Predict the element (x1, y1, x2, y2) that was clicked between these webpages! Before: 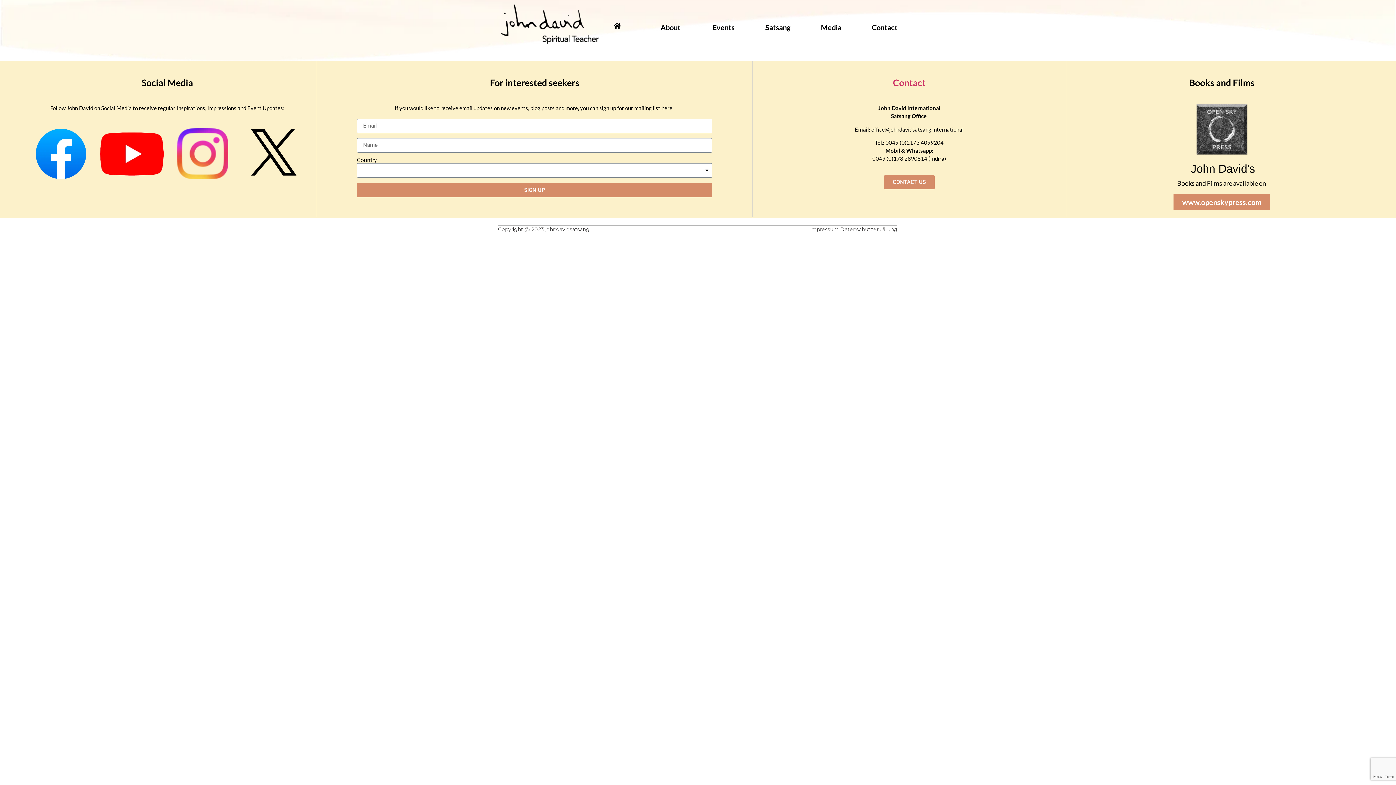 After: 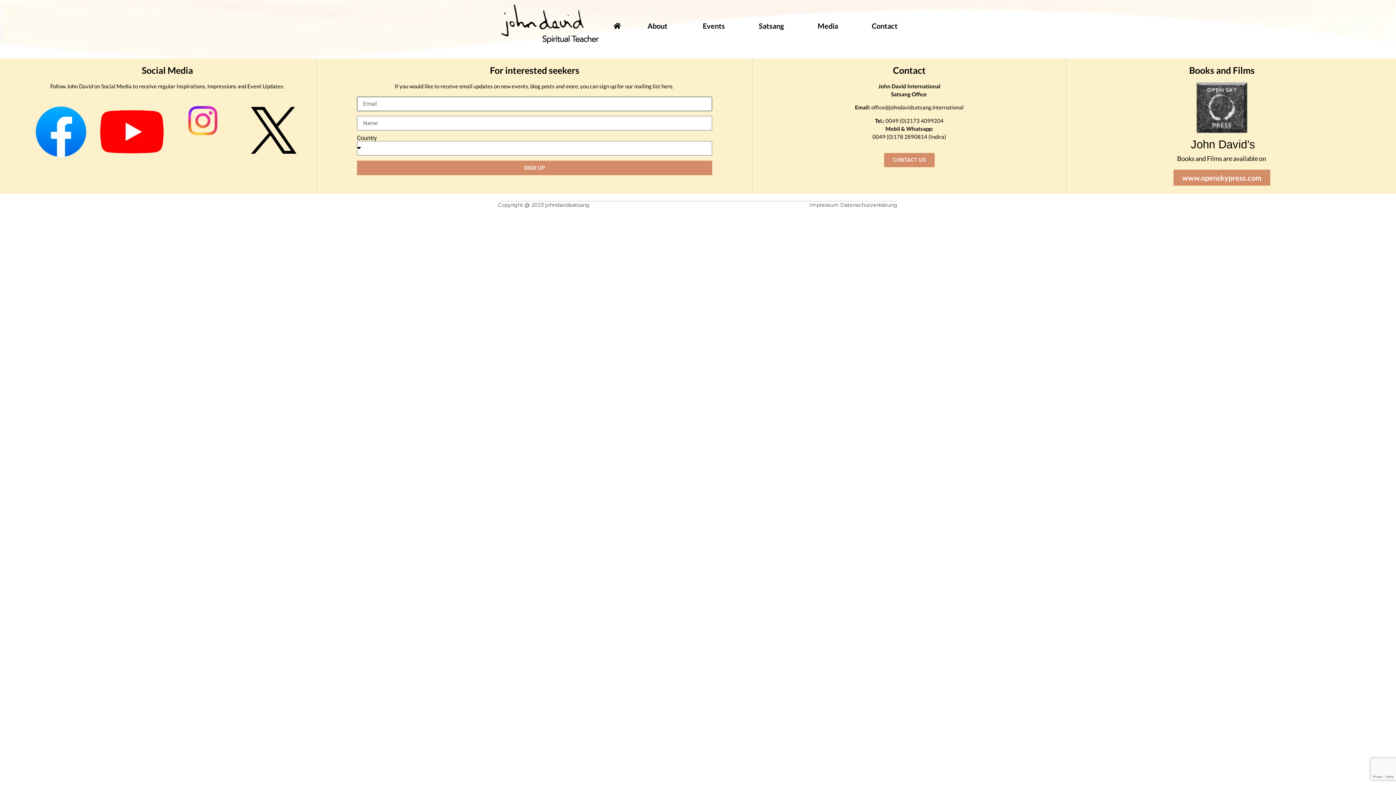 Action: label: SIGN UP bbox: (357, 182, 712, 197)